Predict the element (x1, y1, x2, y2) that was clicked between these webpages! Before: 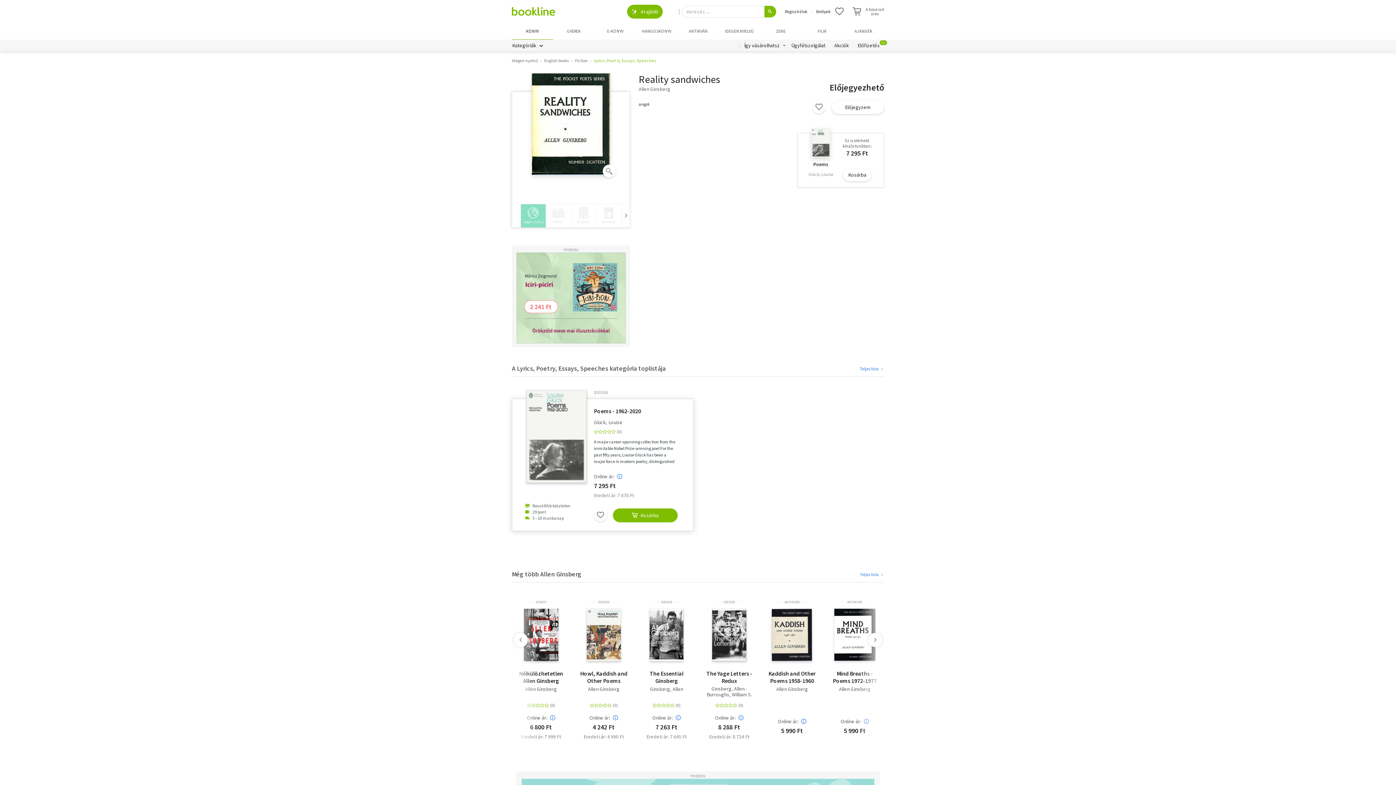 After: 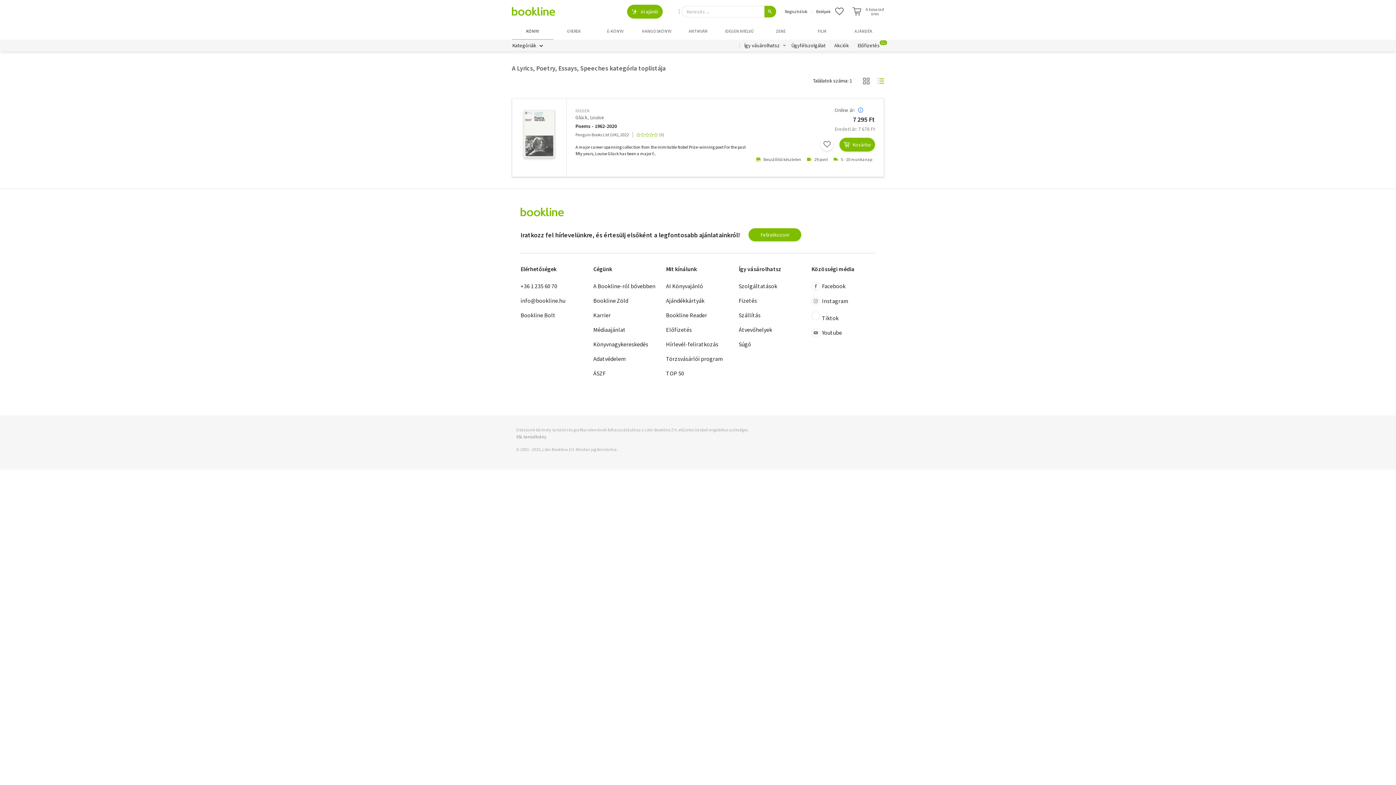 Action: label: Teljes lista  bbox: (860, 365, 884, 372)